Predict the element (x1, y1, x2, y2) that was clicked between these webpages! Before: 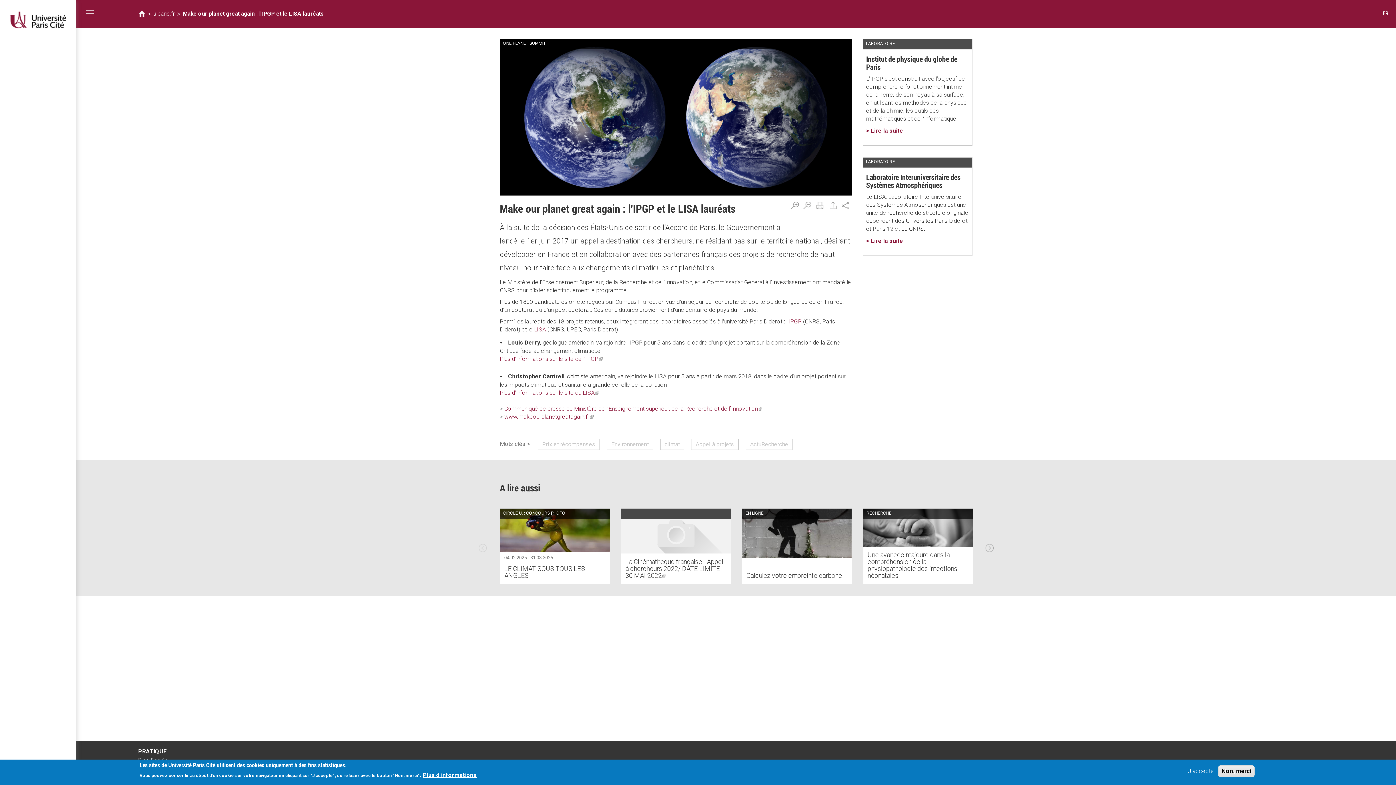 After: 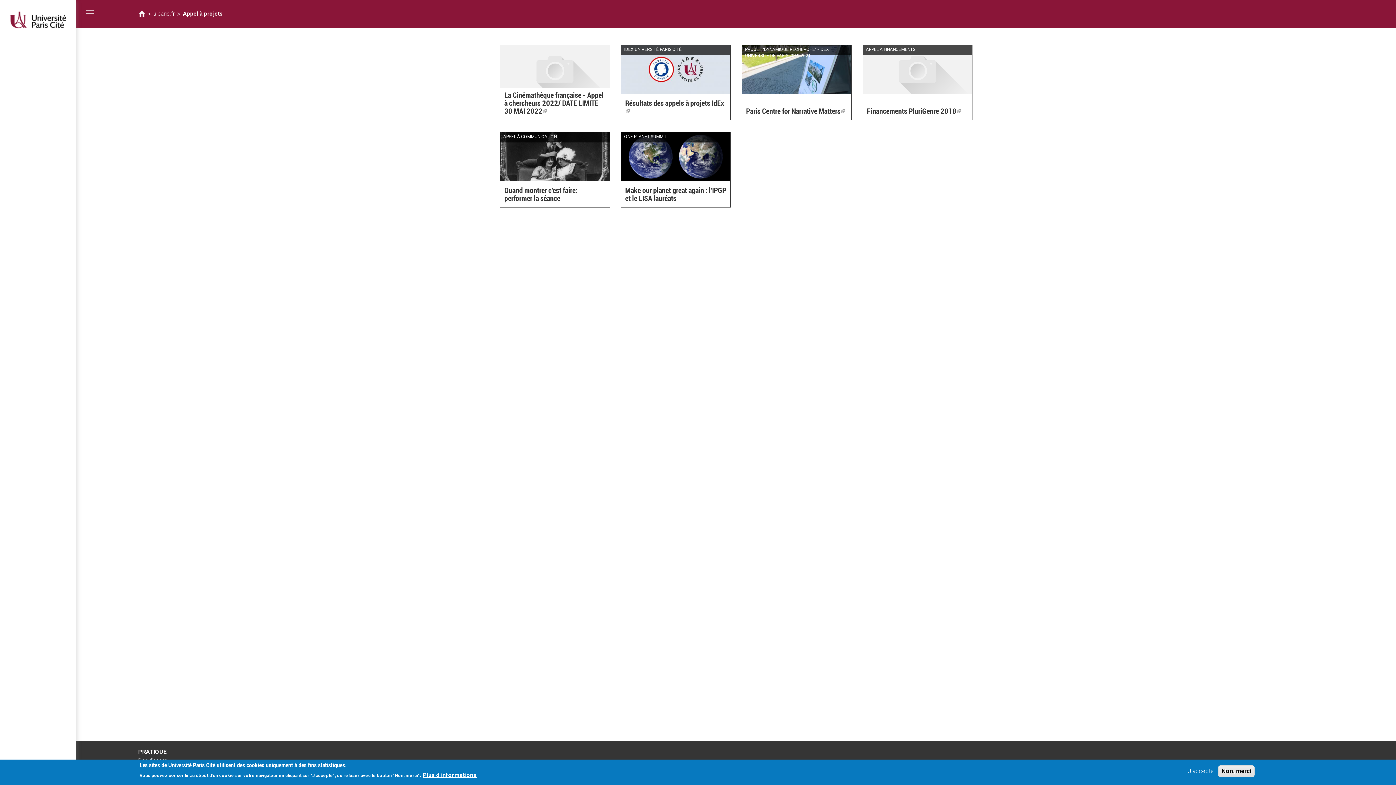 Action: bbox: (691, 439, 738, 450) label: Appel à projets